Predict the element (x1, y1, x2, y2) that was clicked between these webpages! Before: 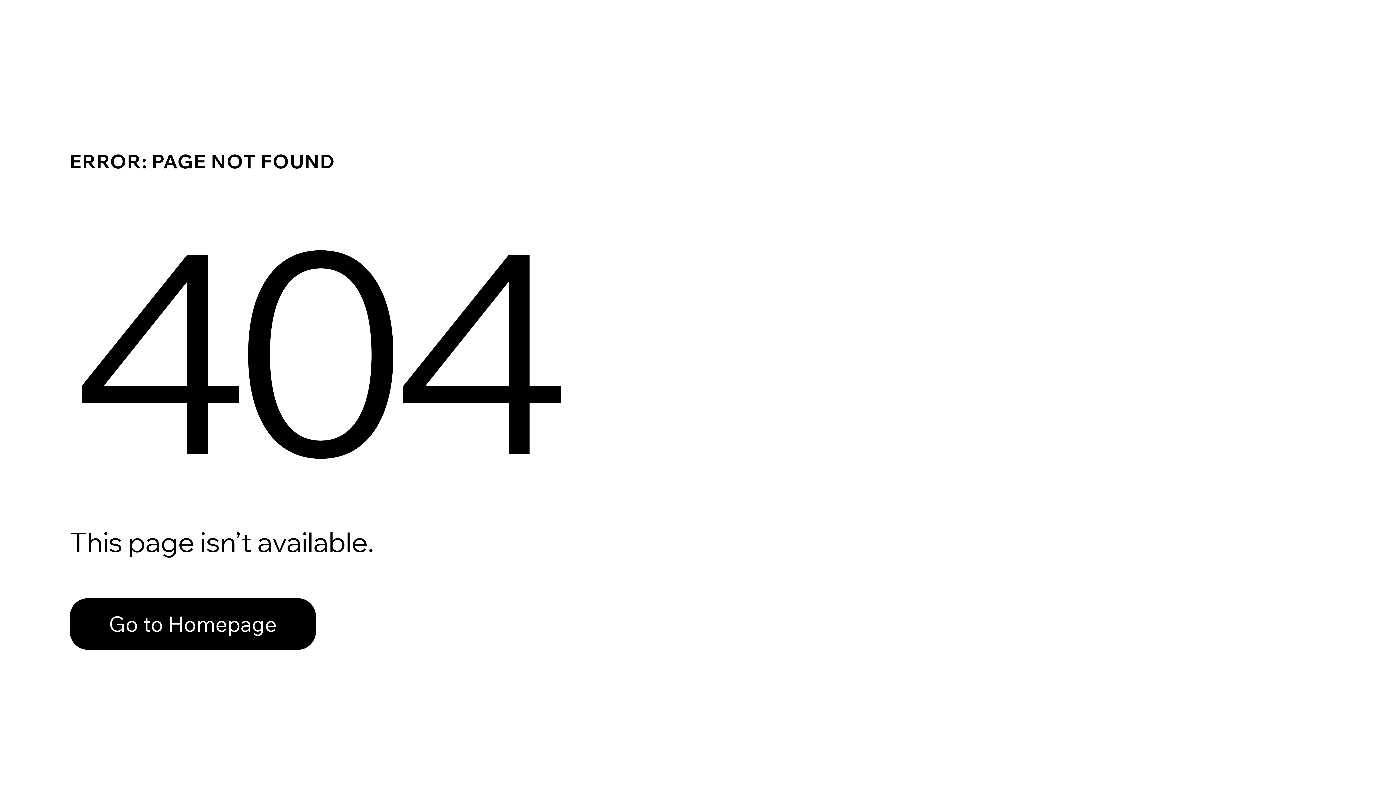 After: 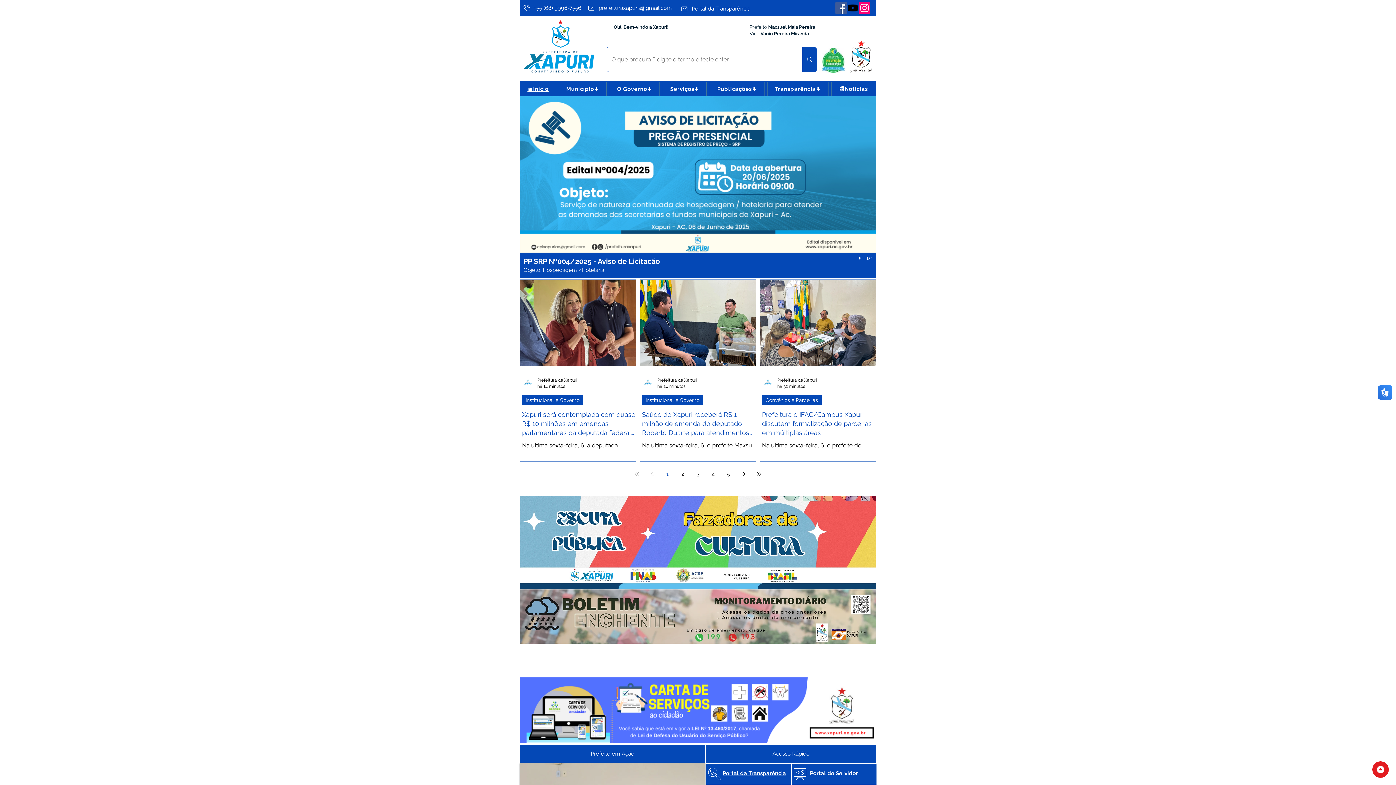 Action: label: Go to Homepage bbox: (69, 582, 768, 659)